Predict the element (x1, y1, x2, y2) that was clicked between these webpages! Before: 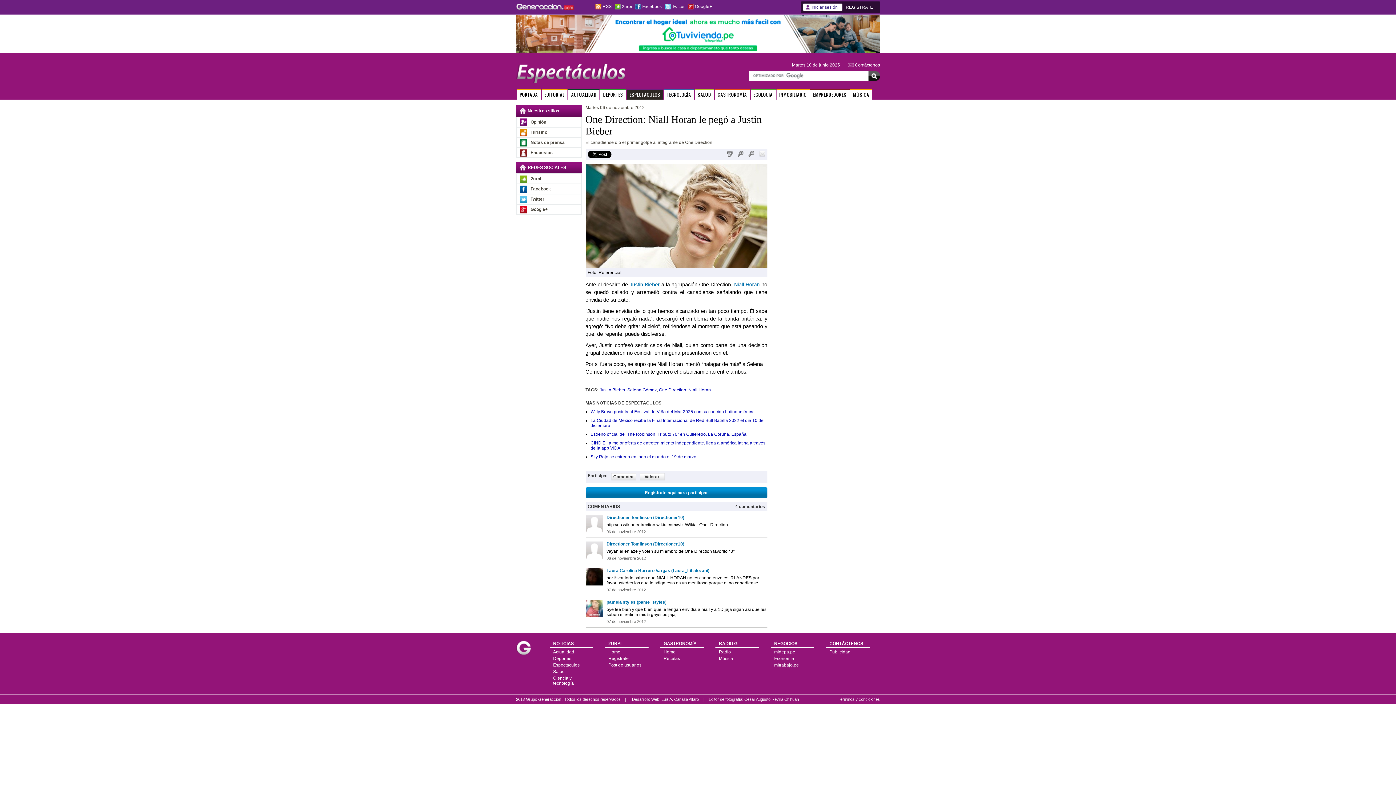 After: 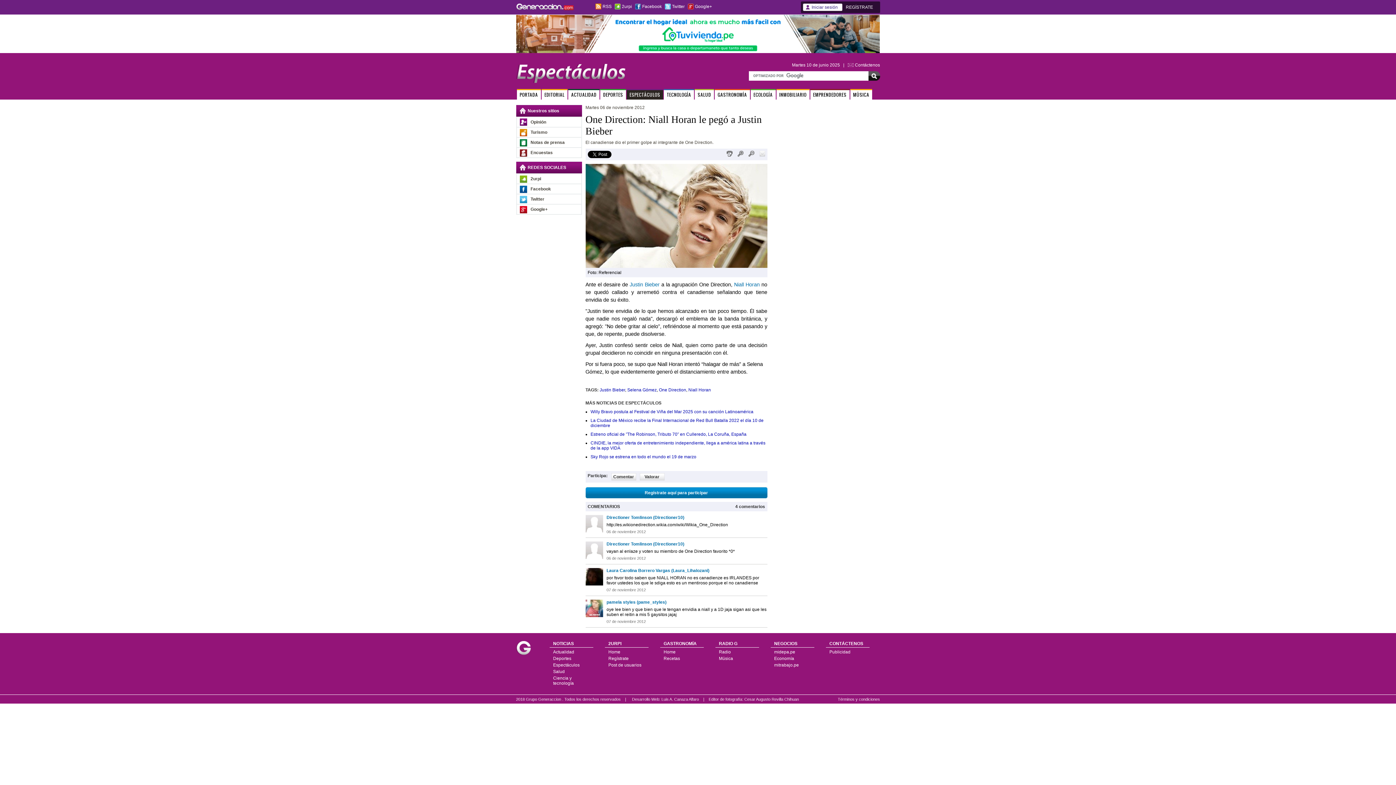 Action: bbox: (516, 49, 880, 54)